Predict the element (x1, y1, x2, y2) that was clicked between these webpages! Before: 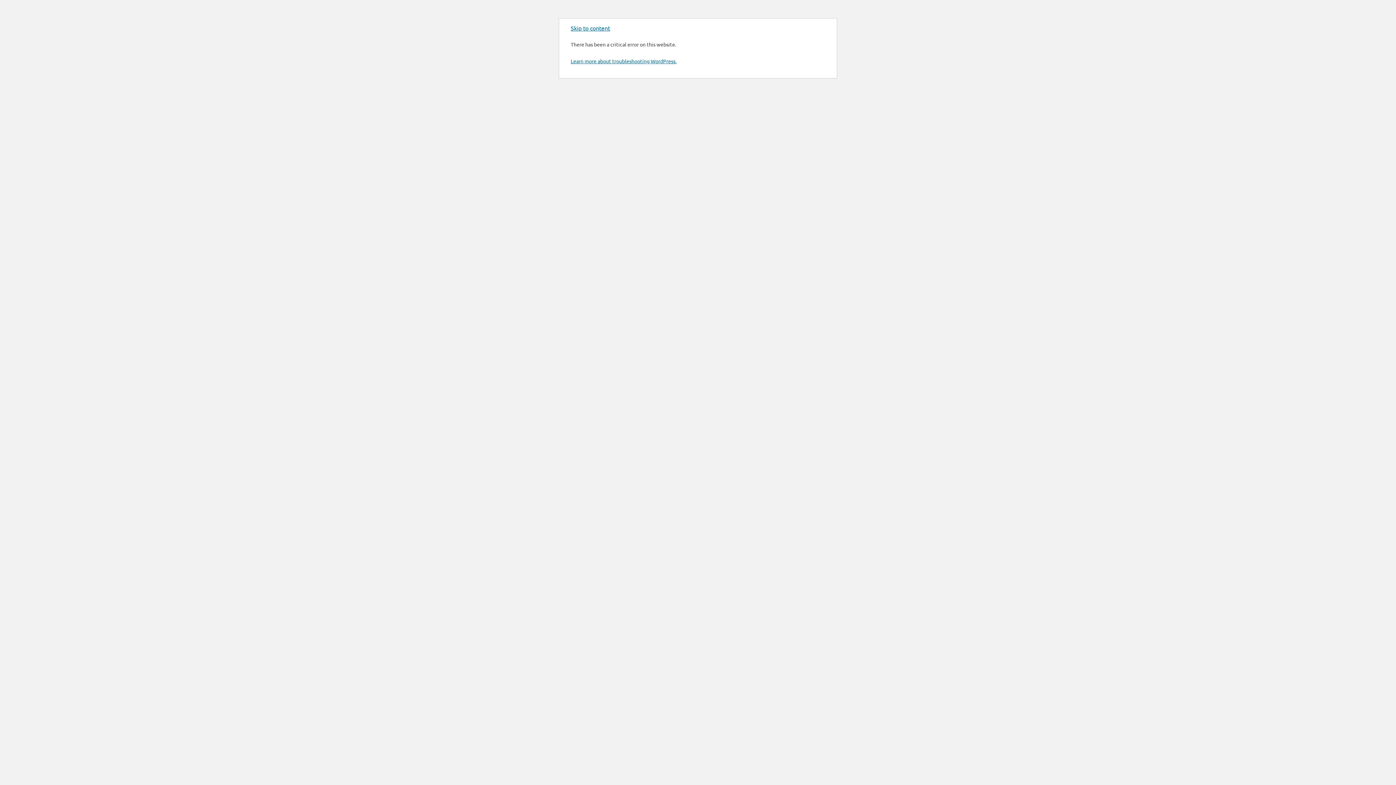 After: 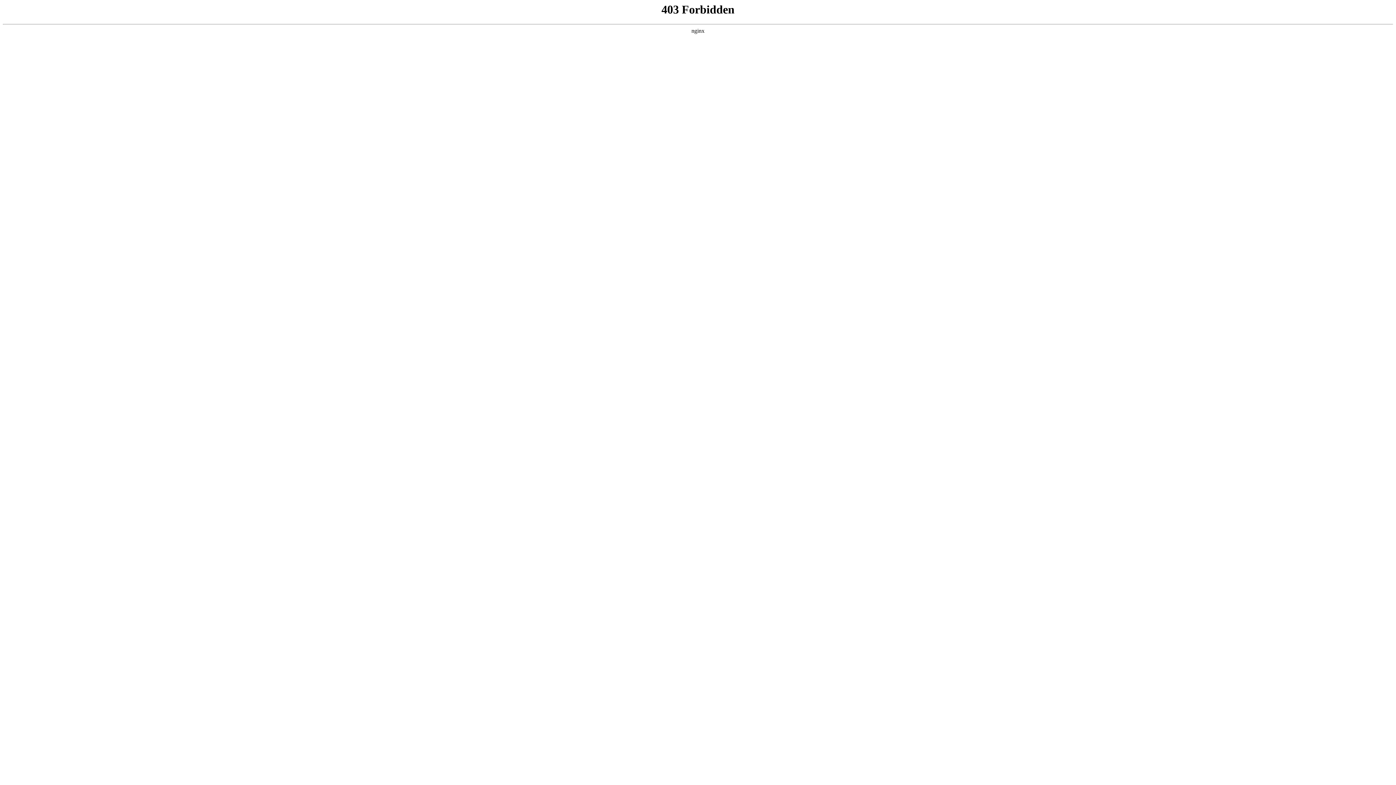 Action: label: Learn more about troubleshooting WordPress. bbox: (570, 57, 676, 64)